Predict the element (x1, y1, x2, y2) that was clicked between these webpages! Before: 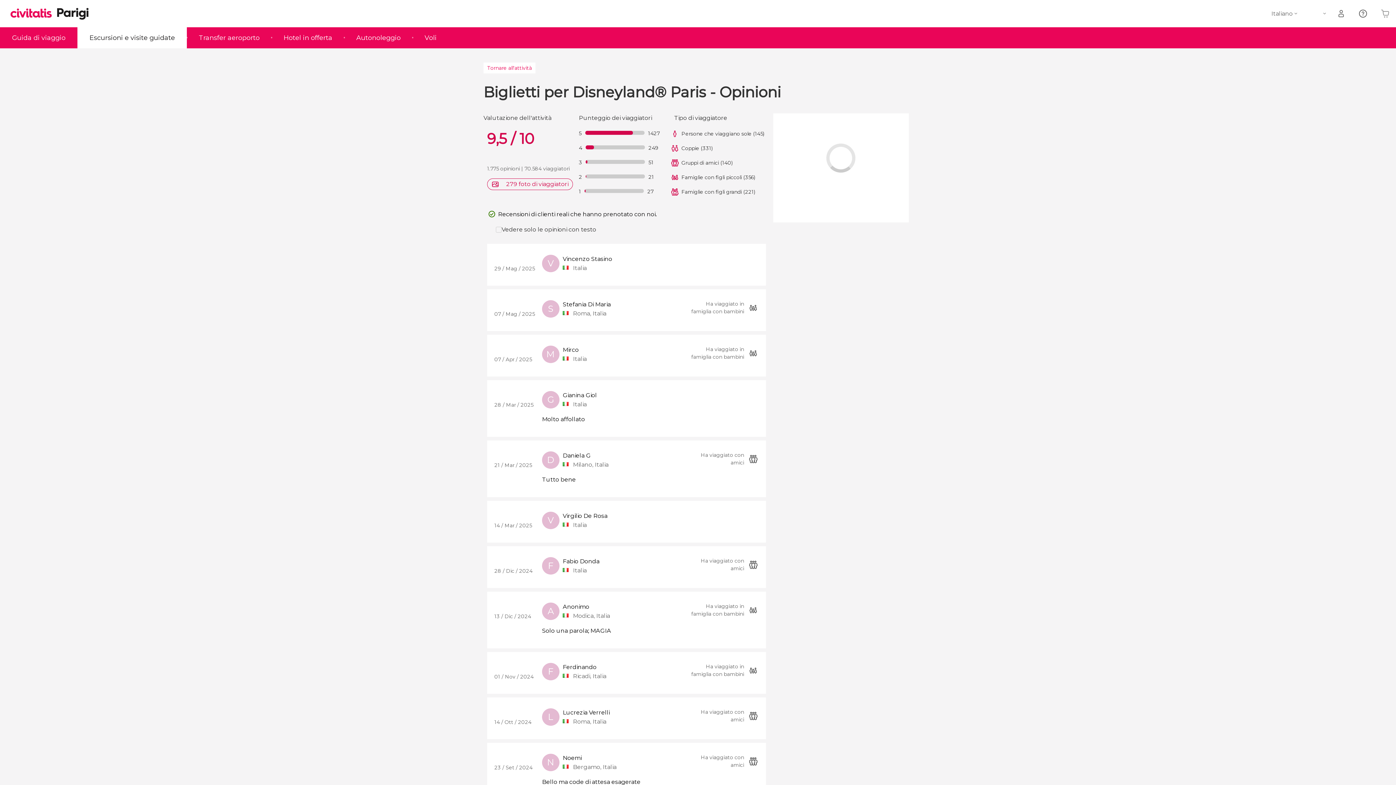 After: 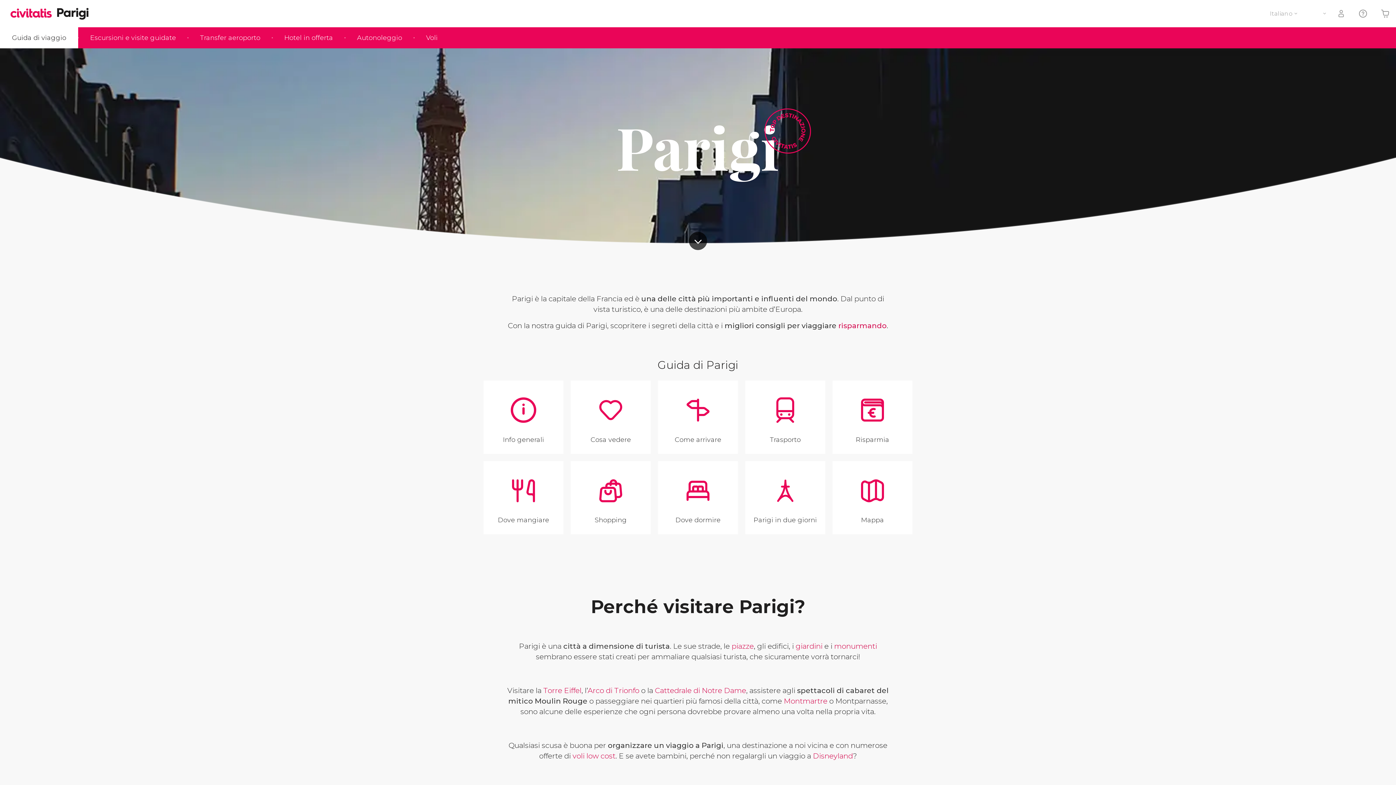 Action: label: Guida di viaggio bbox: (0, 27, 77, 48)